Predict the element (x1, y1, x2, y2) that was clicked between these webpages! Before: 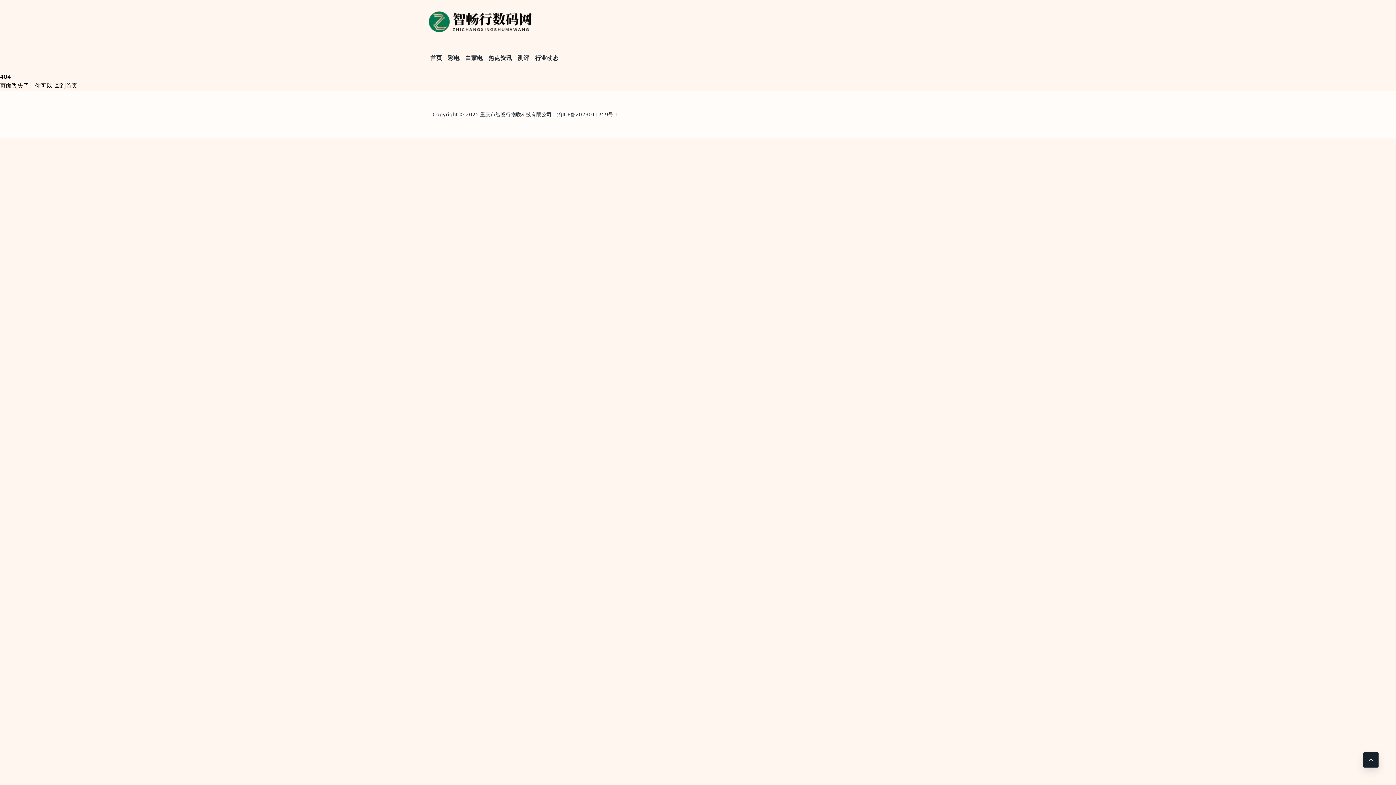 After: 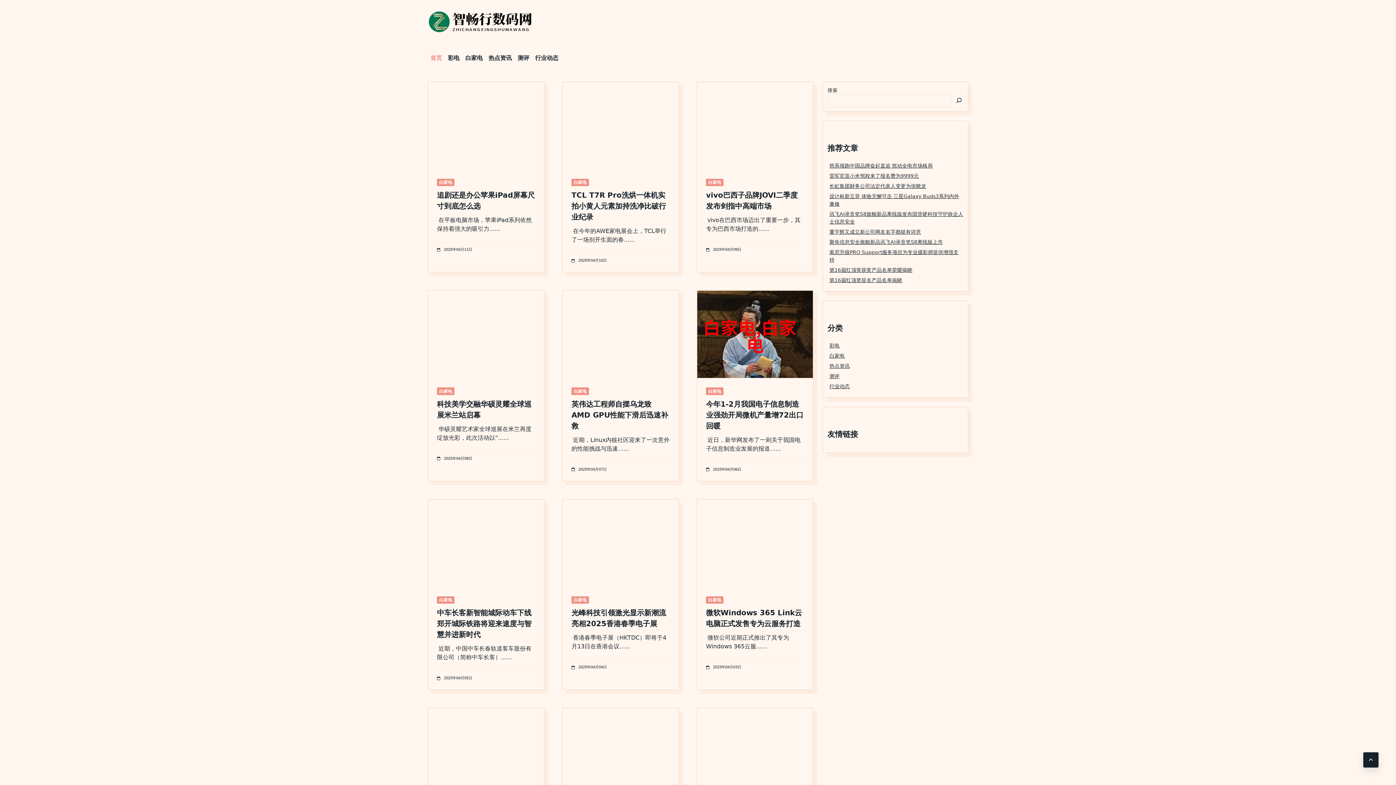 Action: bbox: (427, 9, 535, 34)